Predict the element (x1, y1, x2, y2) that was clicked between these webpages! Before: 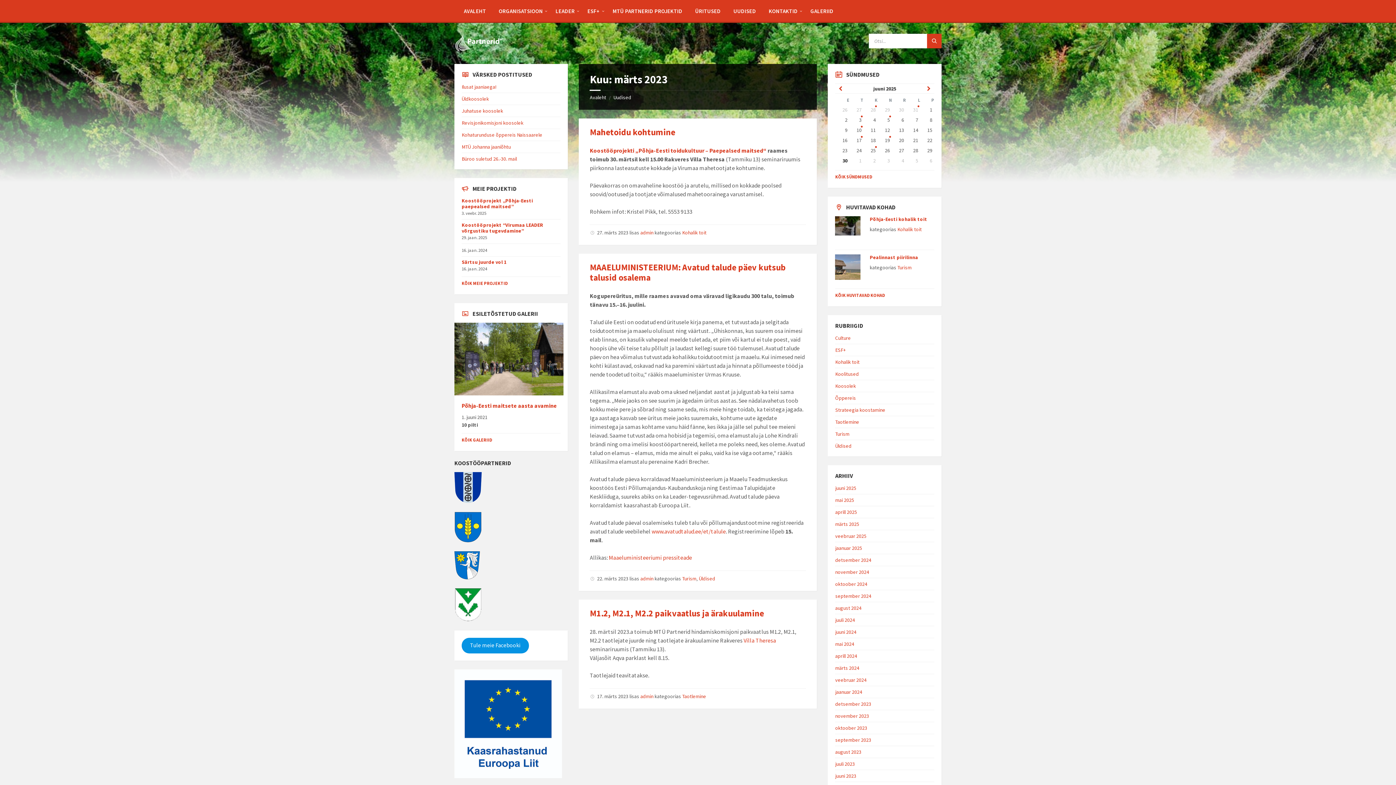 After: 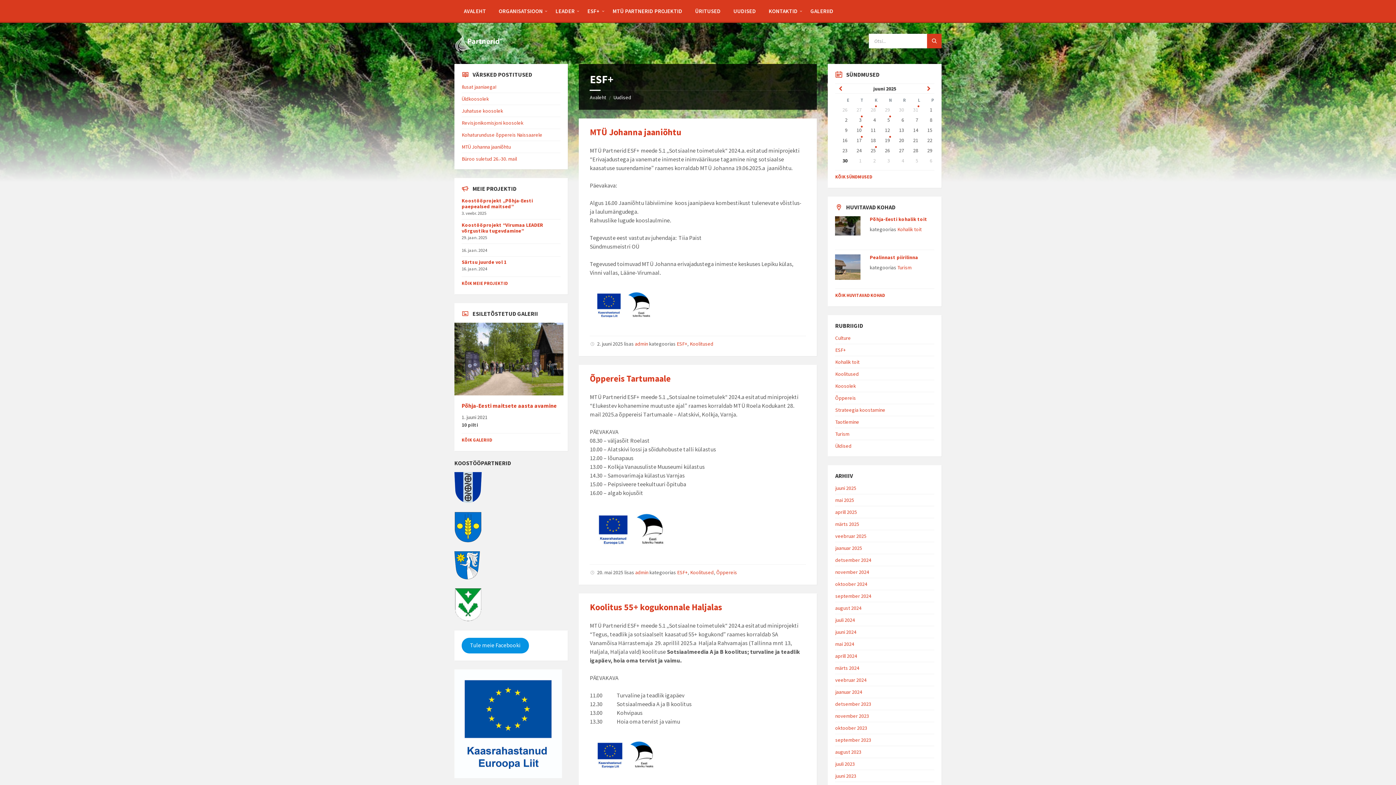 Action: label: ESF+ bbox: (835, 346, 845, 353)